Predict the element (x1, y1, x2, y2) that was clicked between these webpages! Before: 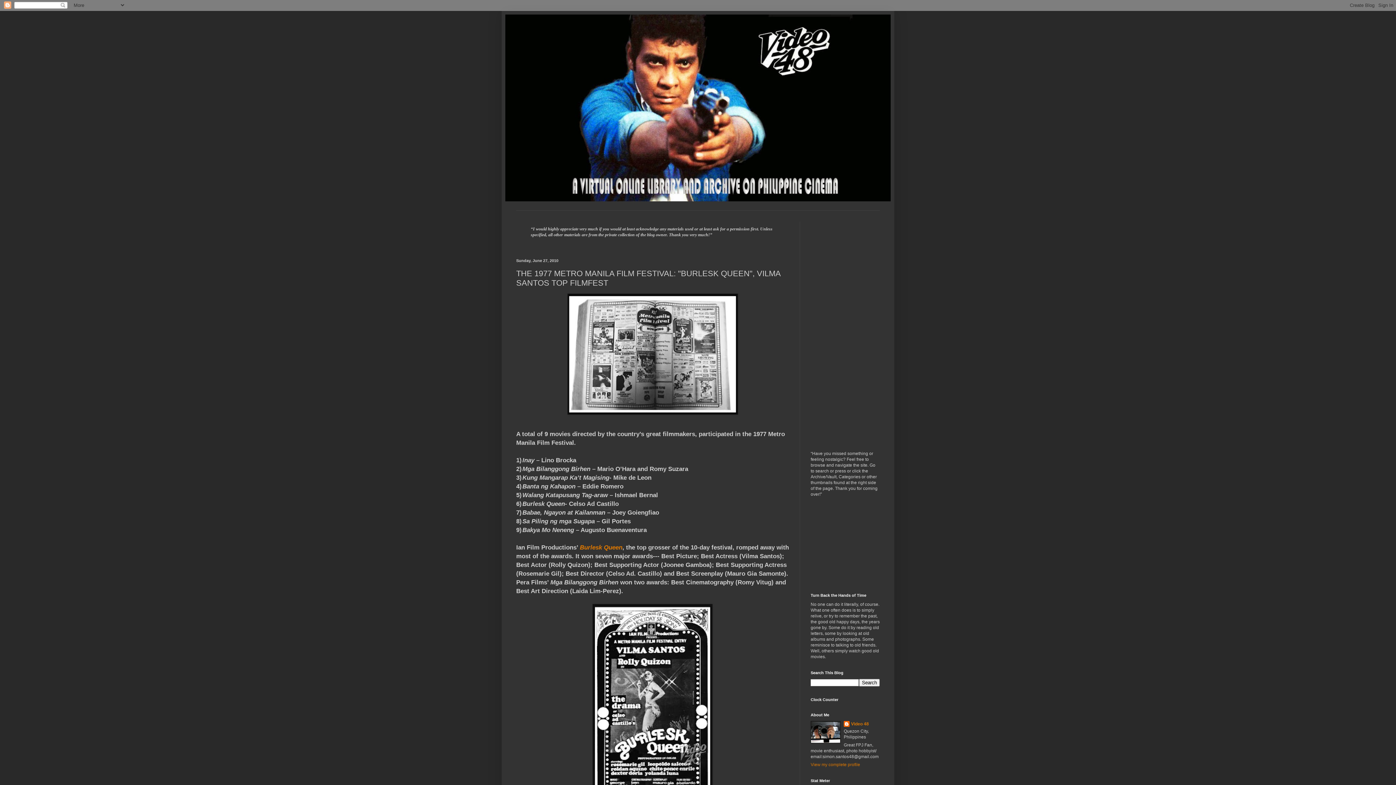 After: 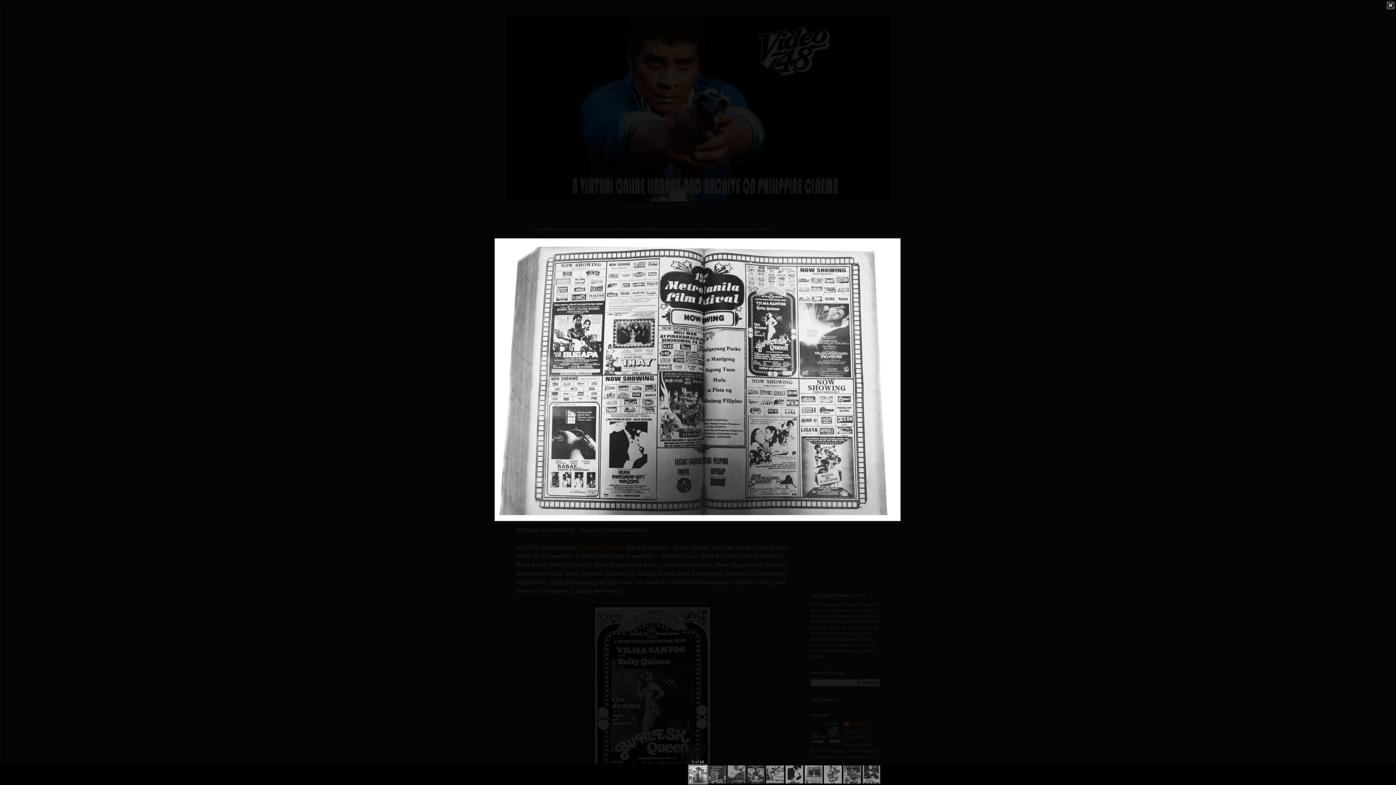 Action: bbox: (567, 410, 738, 415)